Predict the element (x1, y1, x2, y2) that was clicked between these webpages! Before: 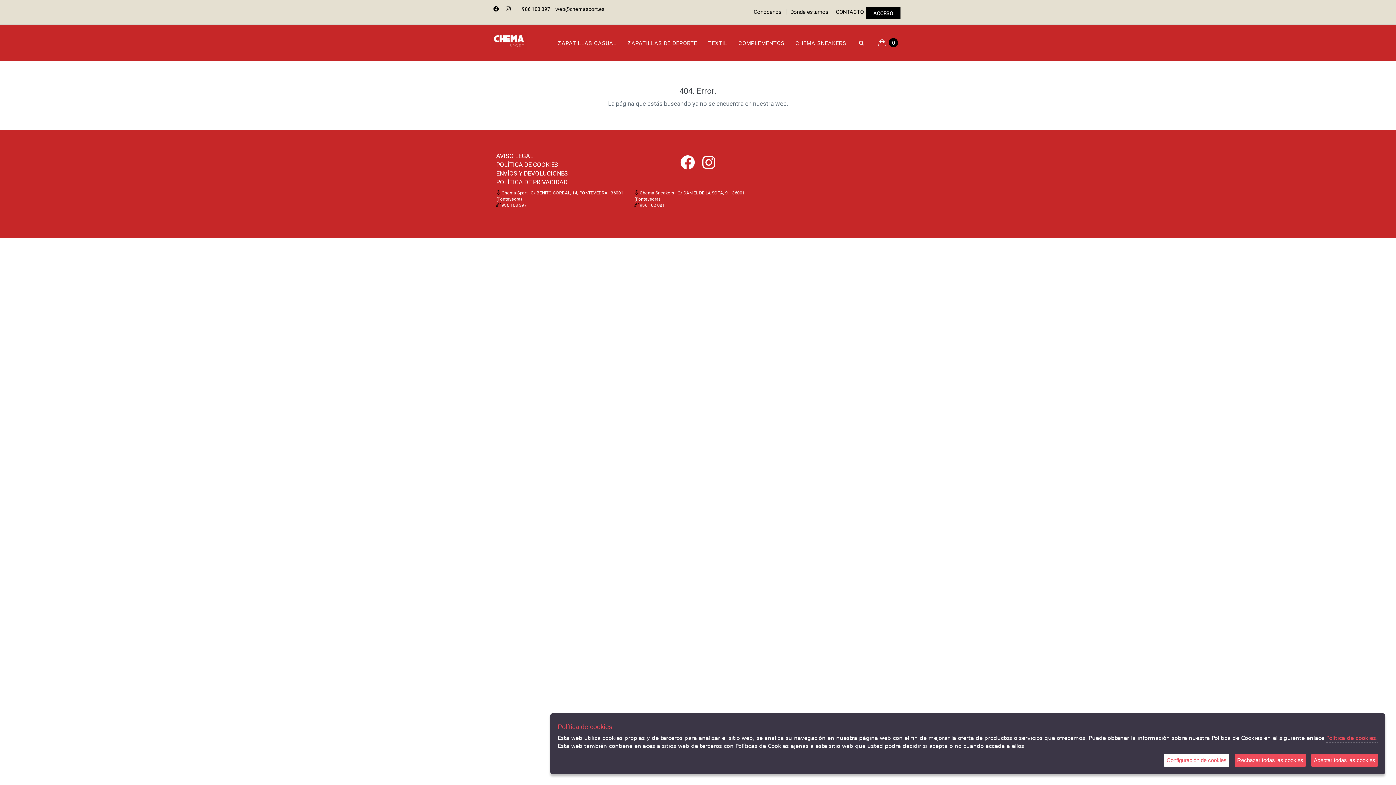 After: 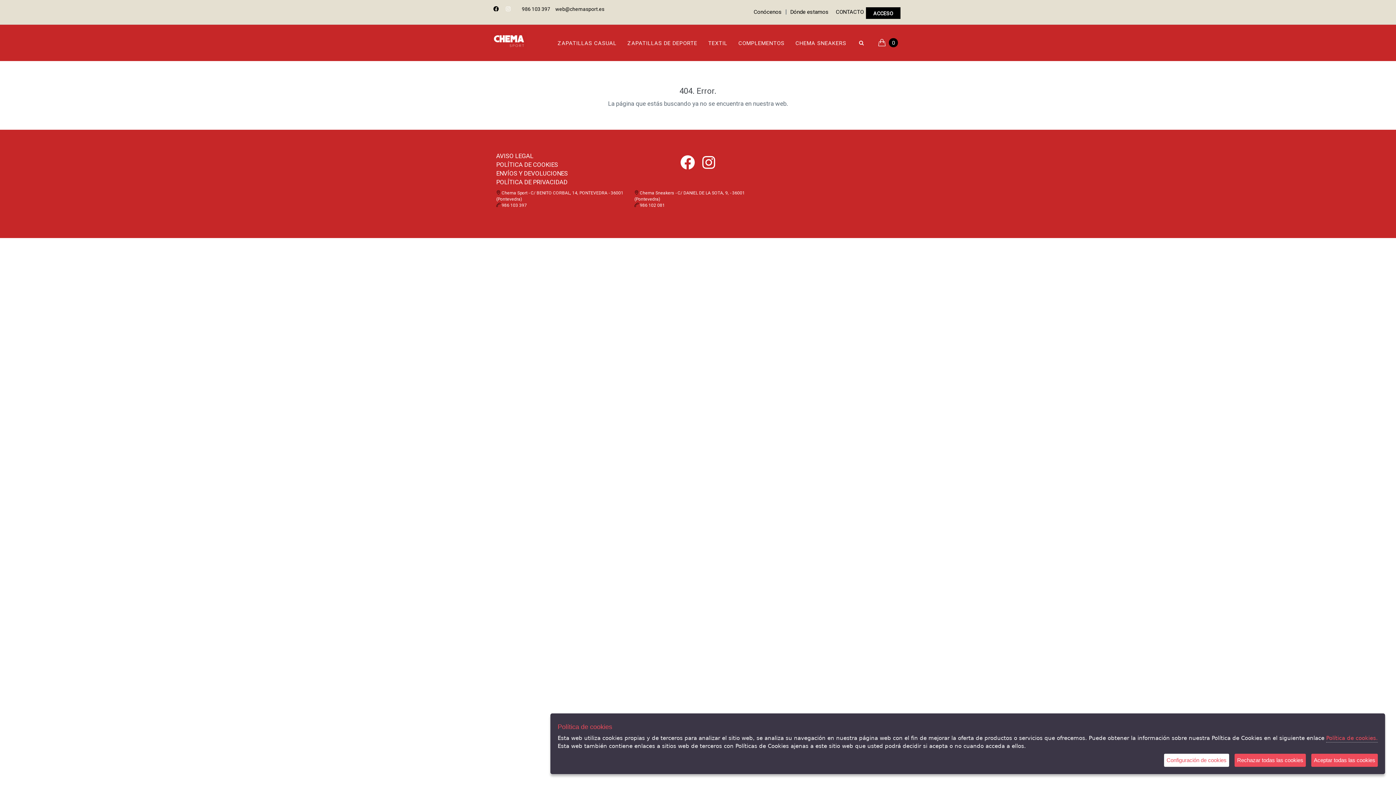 Action: bbox: (504, 6, 511, 12)